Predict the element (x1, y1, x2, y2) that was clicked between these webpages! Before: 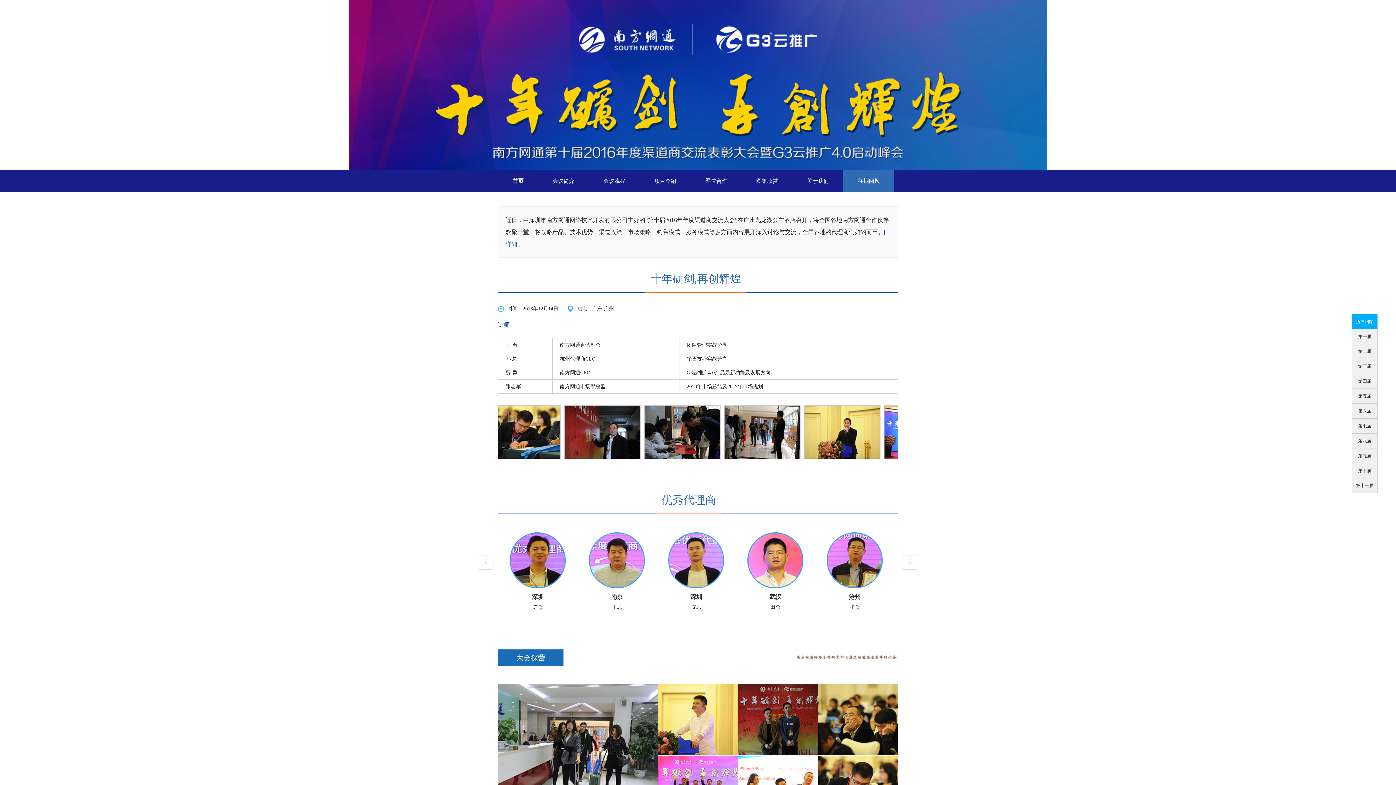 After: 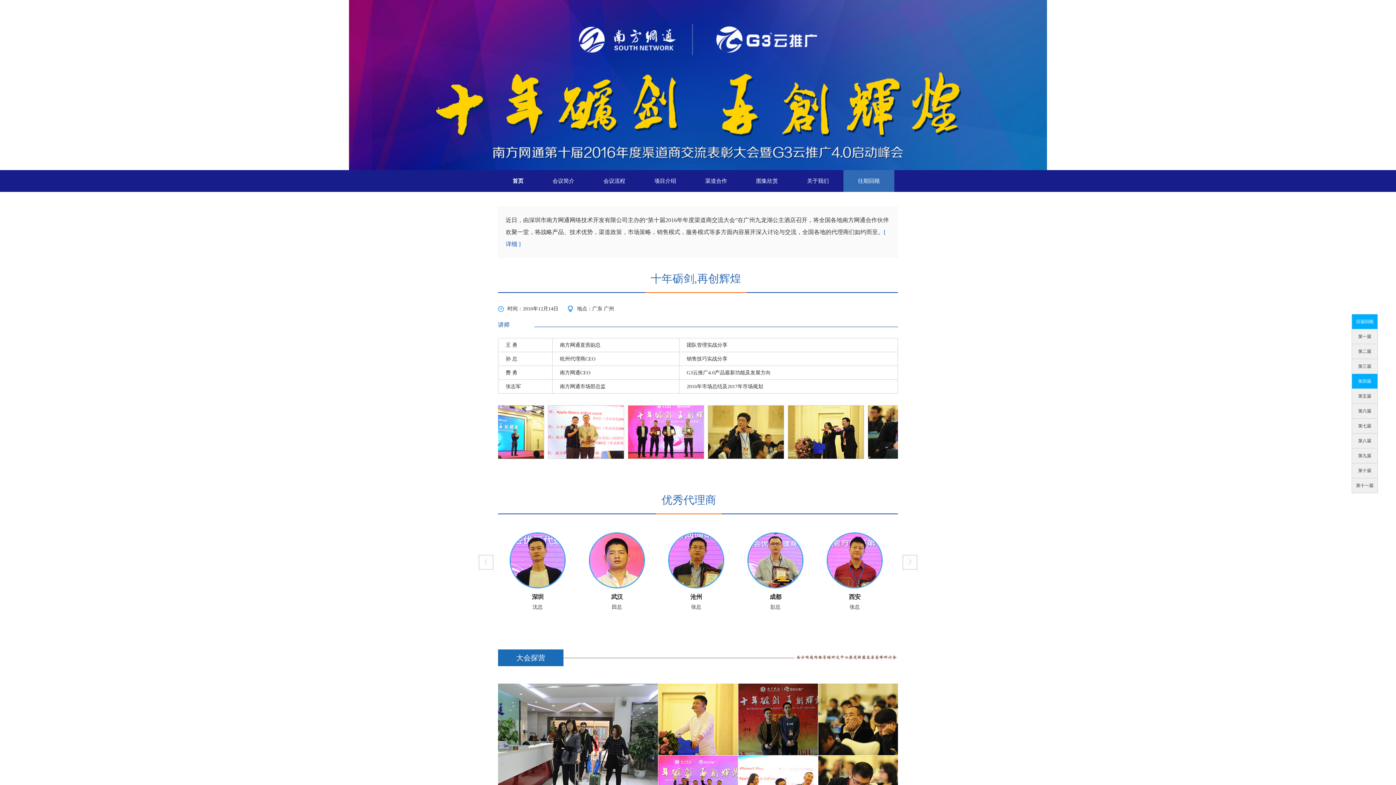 Action: bbox: (1352, 374, 1377, 388) label: 第四届